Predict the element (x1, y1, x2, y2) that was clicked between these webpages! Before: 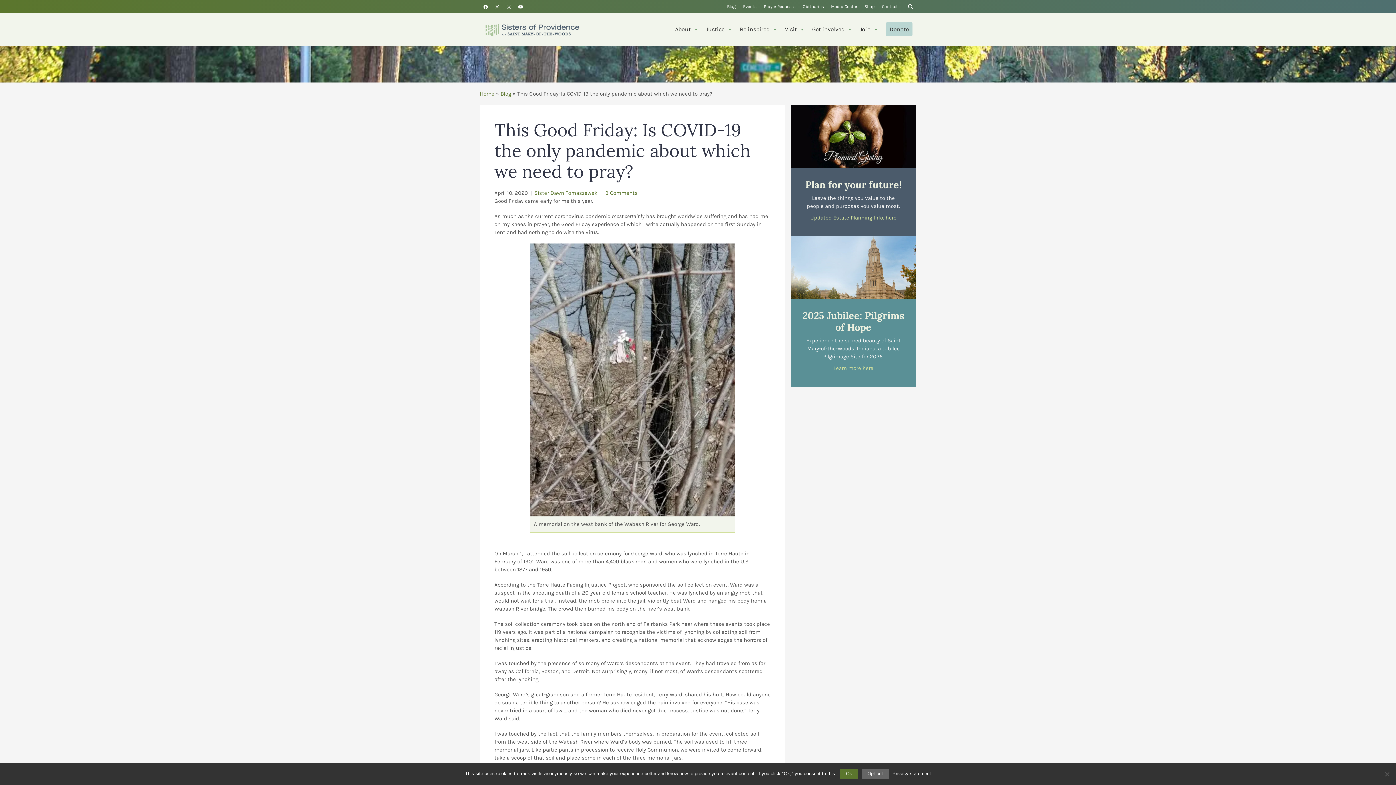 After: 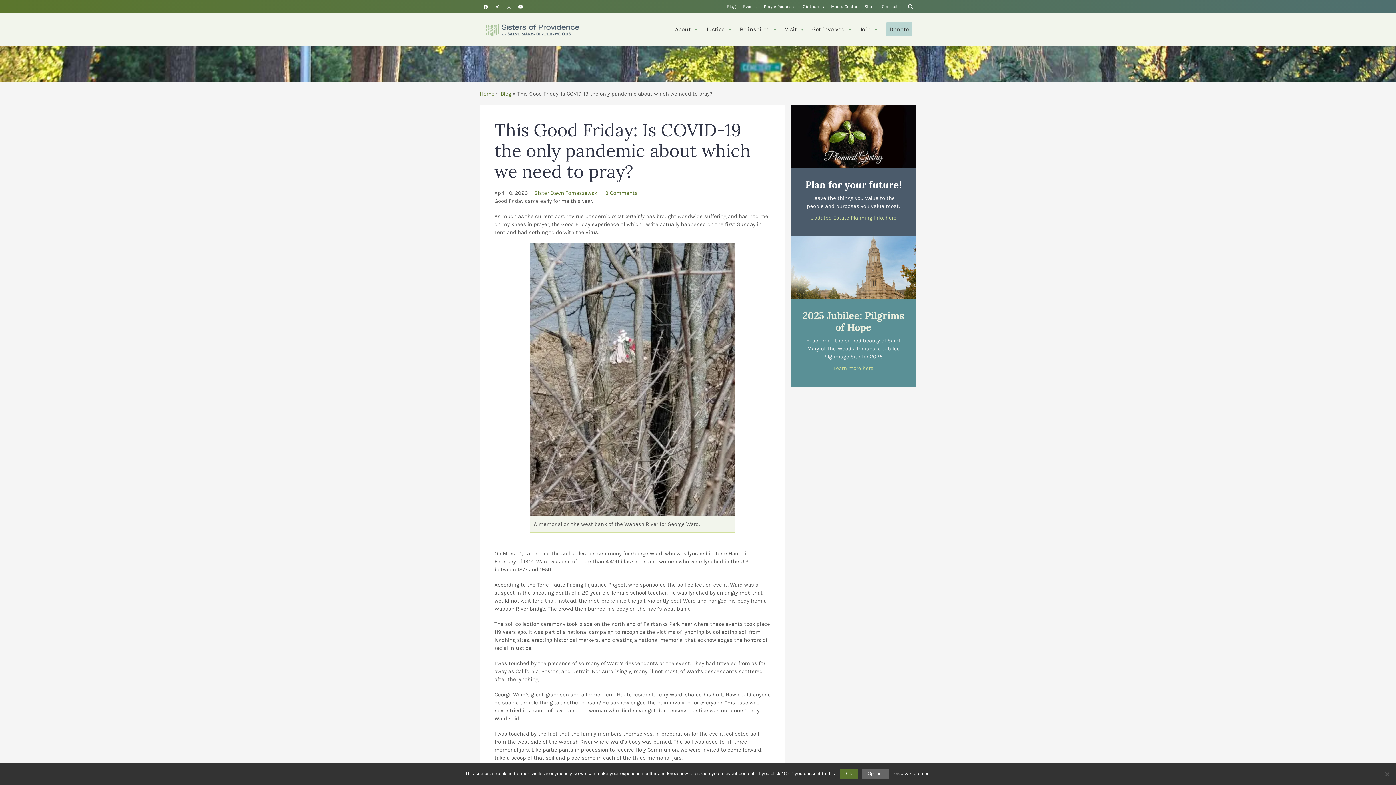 Action: bbox: (805, 178, 901, 190) label: Plan for your future!